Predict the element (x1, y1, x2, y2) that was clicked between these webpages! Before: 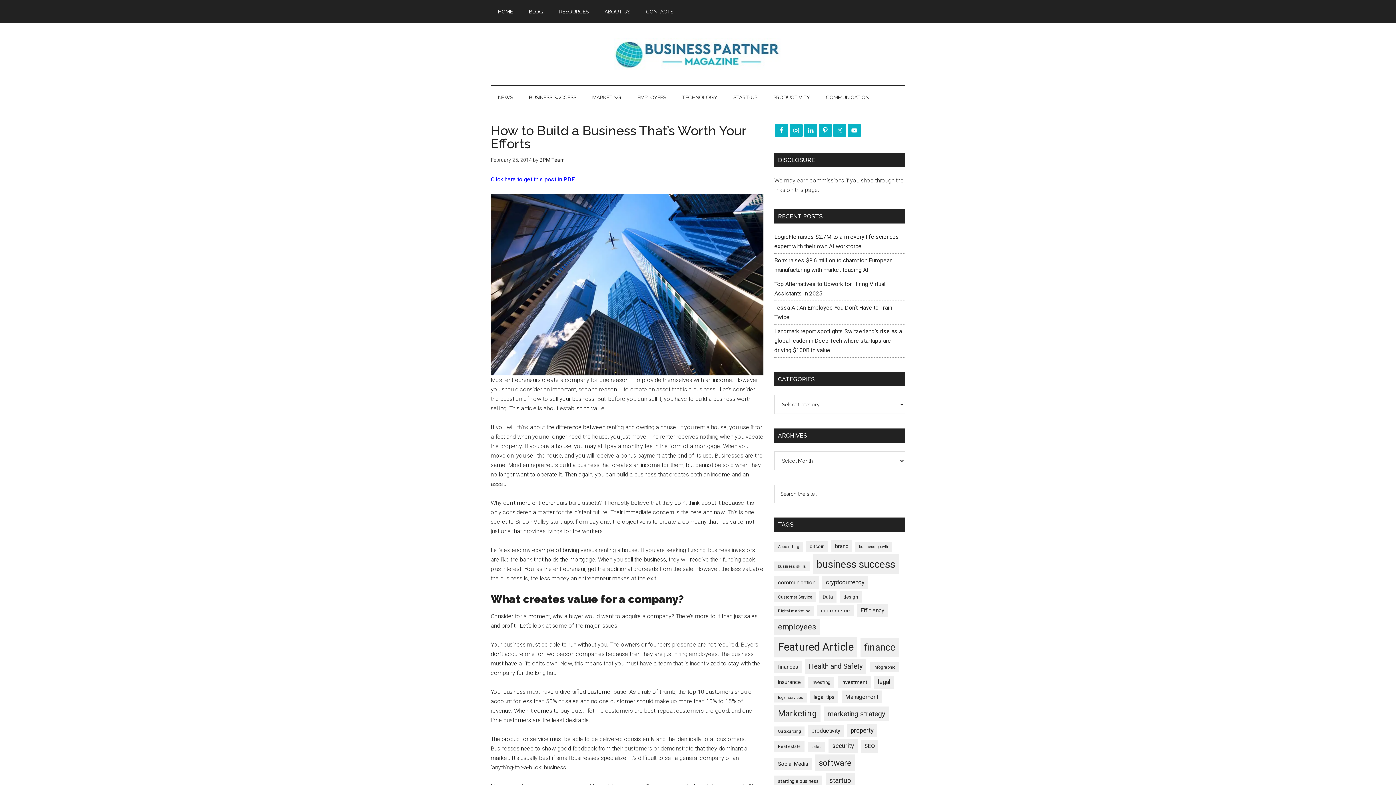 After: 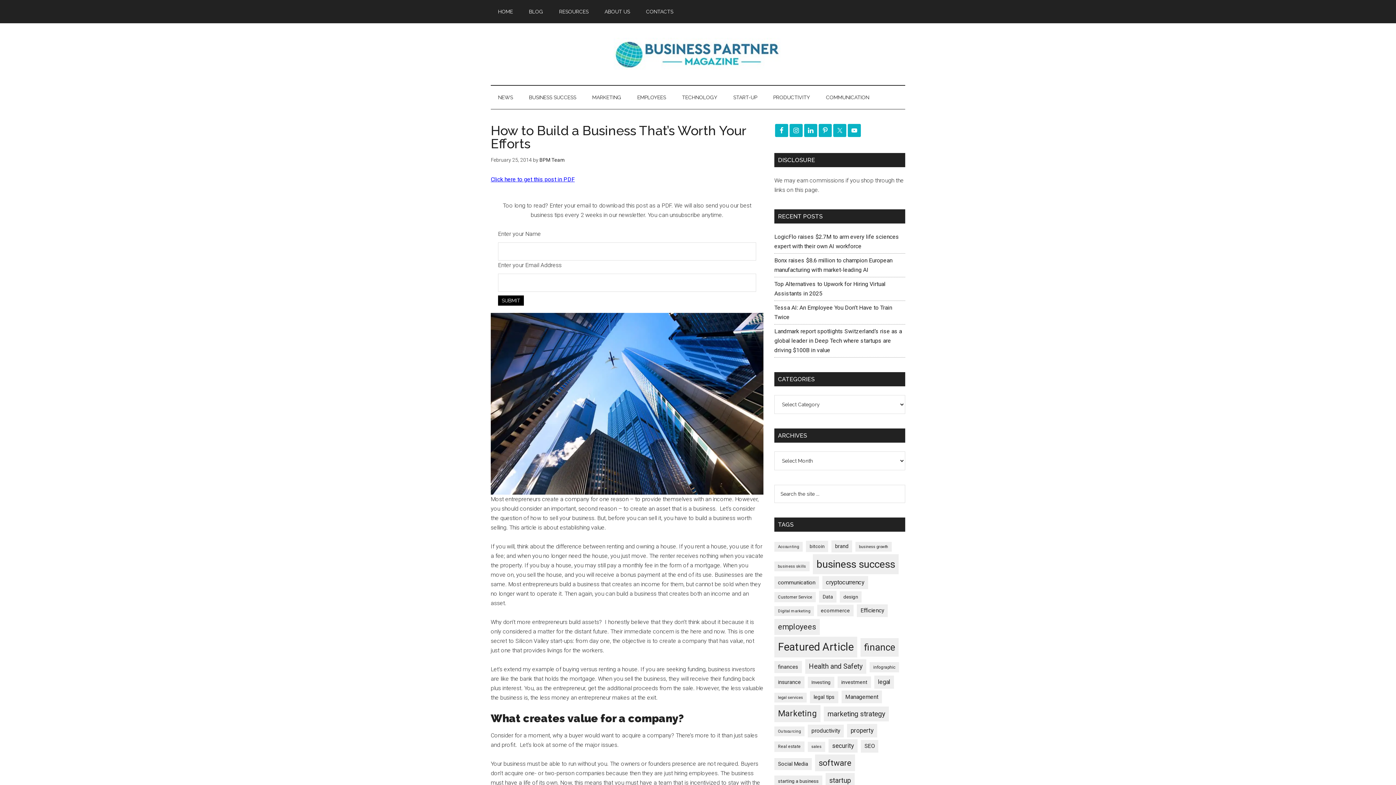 Action: bbox: (490, 176, 574, 182) label: Click here to get this post in PDF